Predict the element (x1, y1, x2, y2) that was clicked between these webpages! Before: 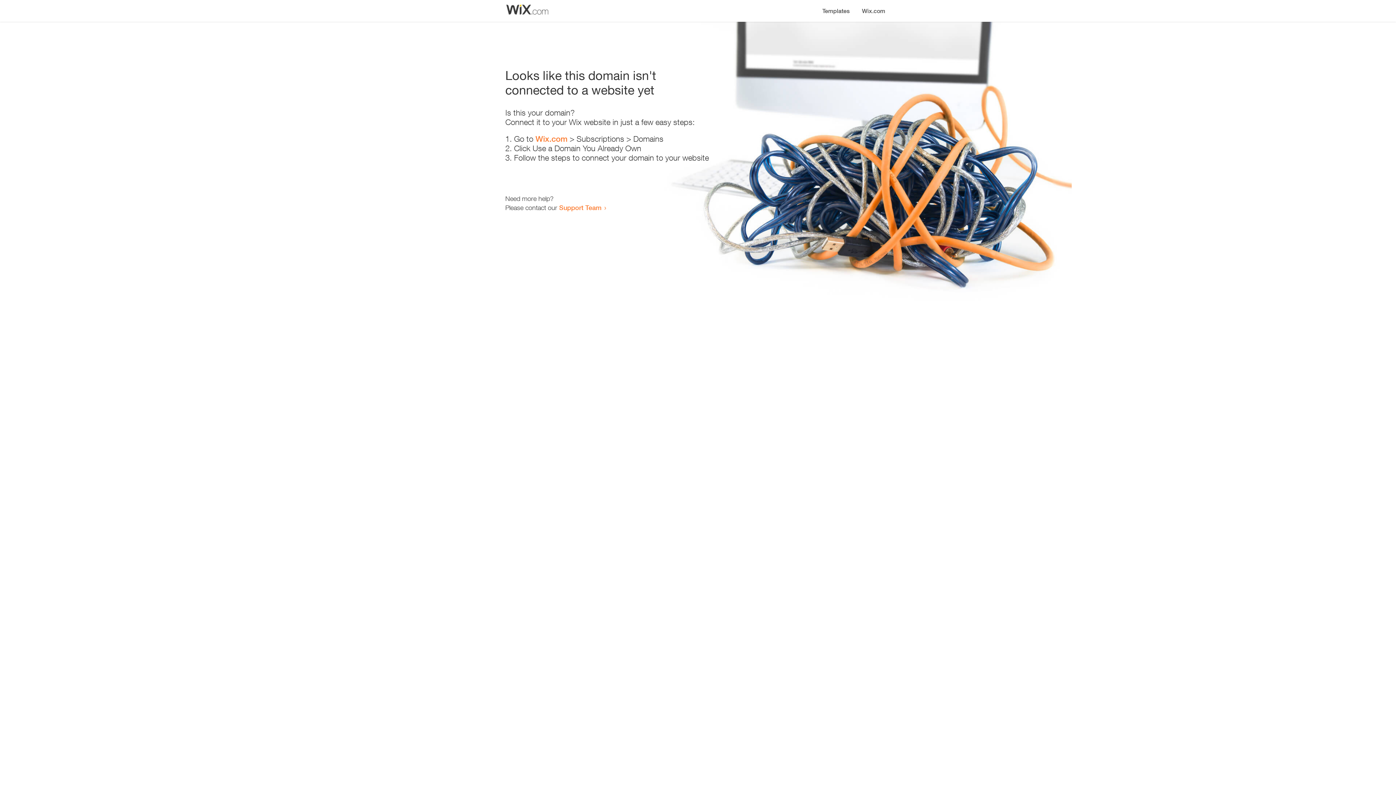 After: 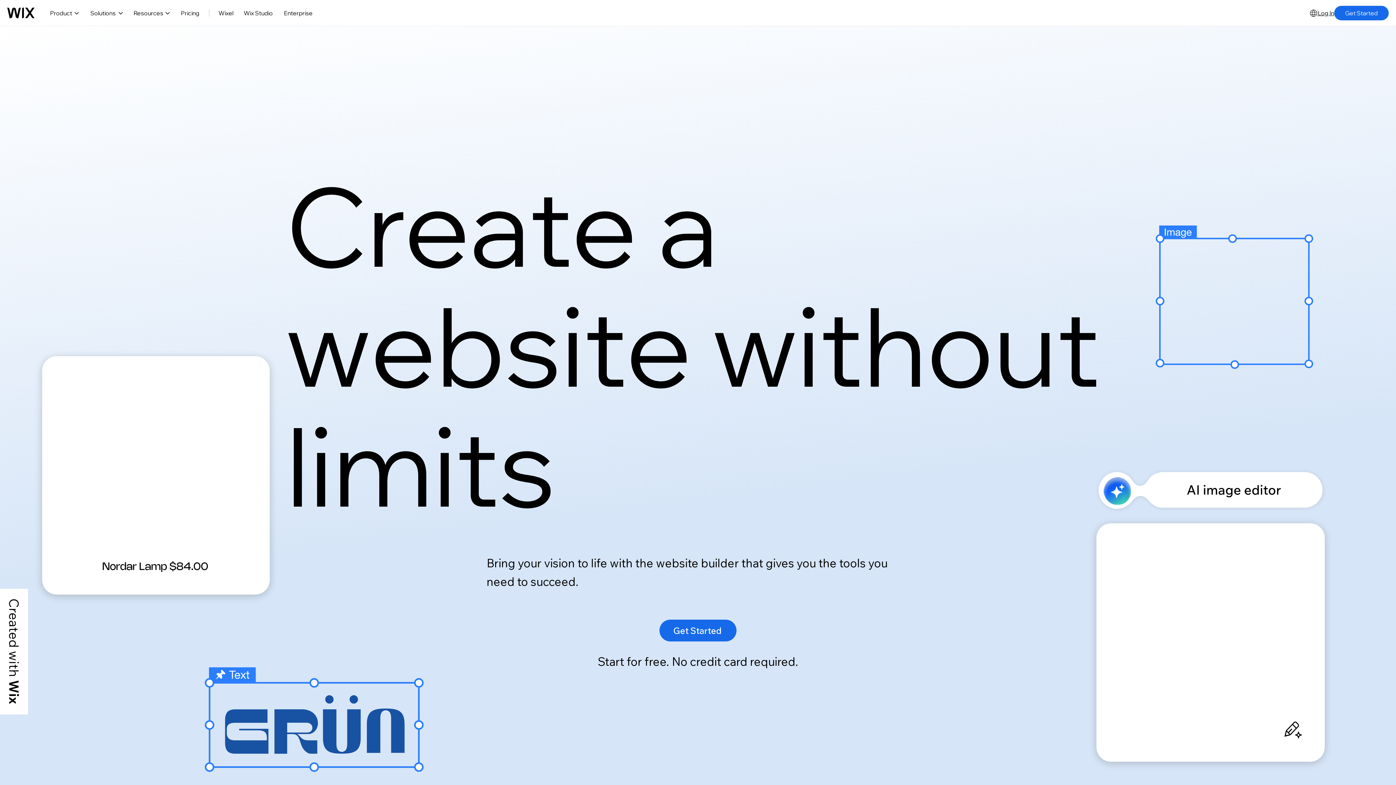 Action: label: Wix.com bbox: (856, 0, 890, 14)